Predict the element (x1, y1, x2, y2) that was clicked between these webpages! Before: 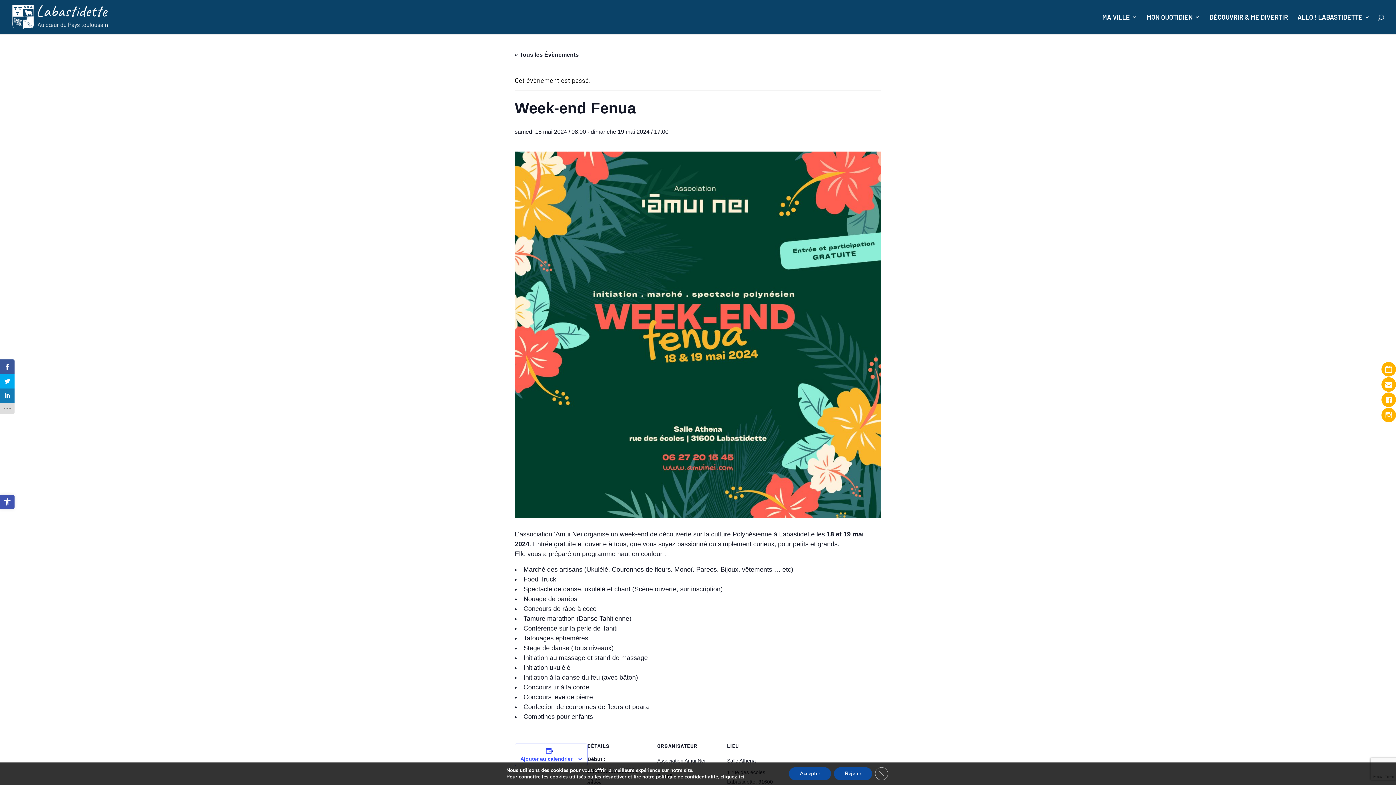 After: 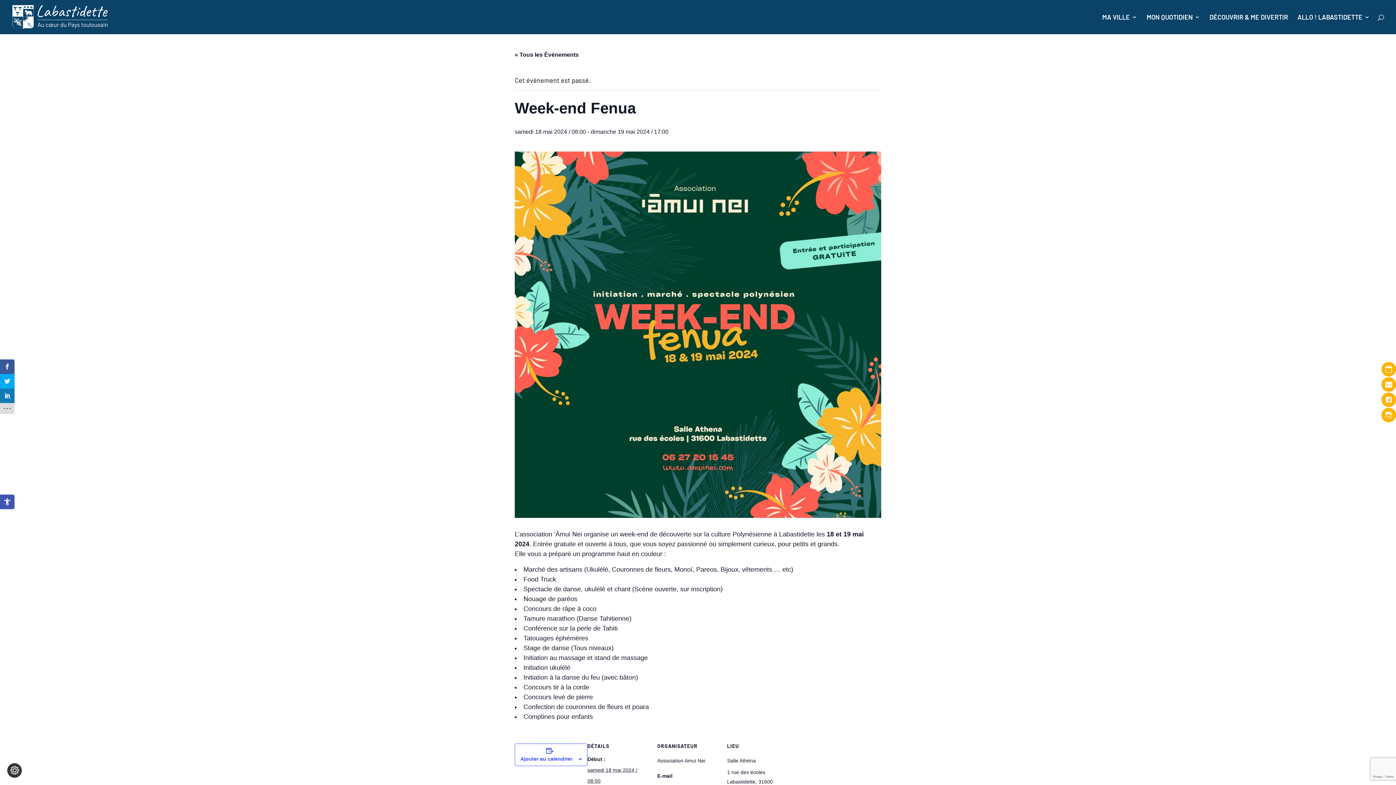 Action: bbox: (789, 767, 831, 780) label: Accepter